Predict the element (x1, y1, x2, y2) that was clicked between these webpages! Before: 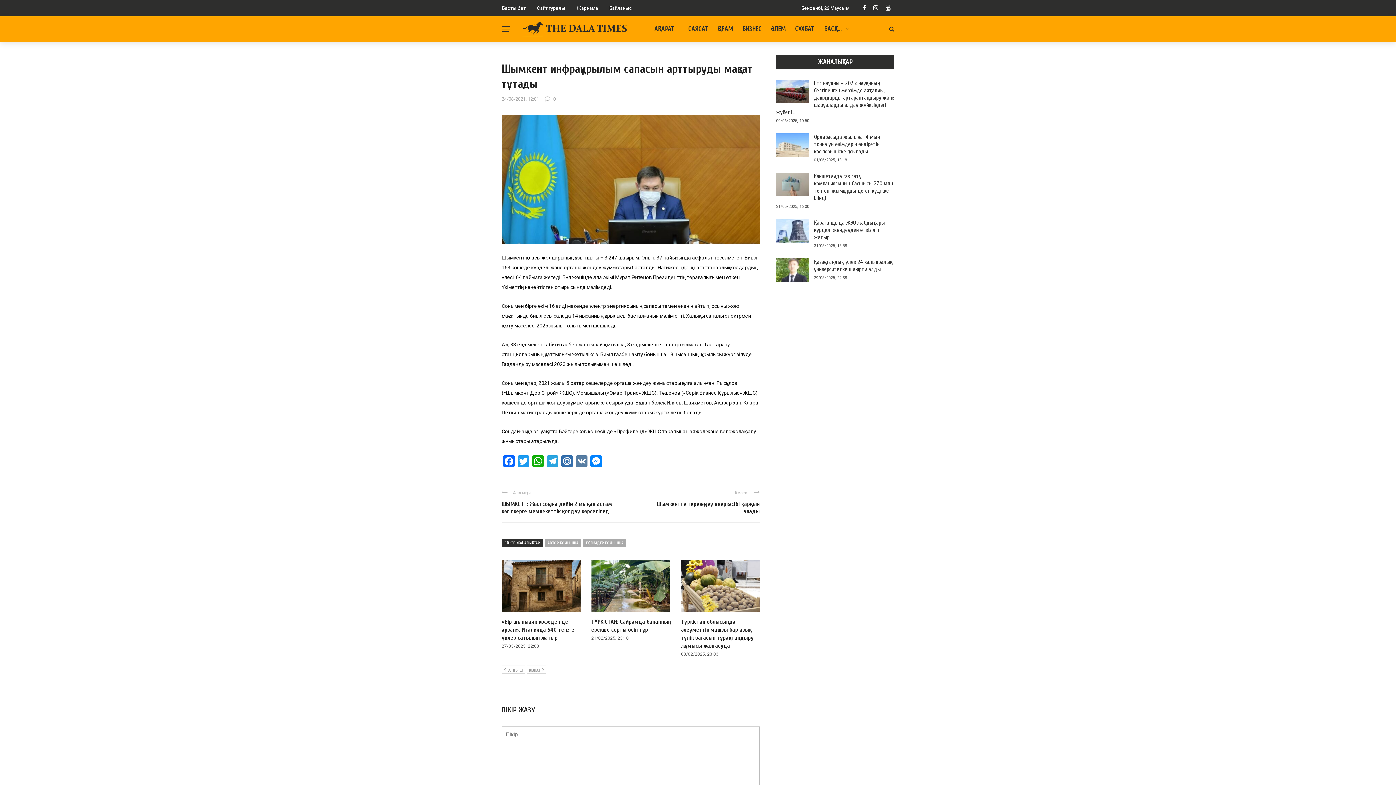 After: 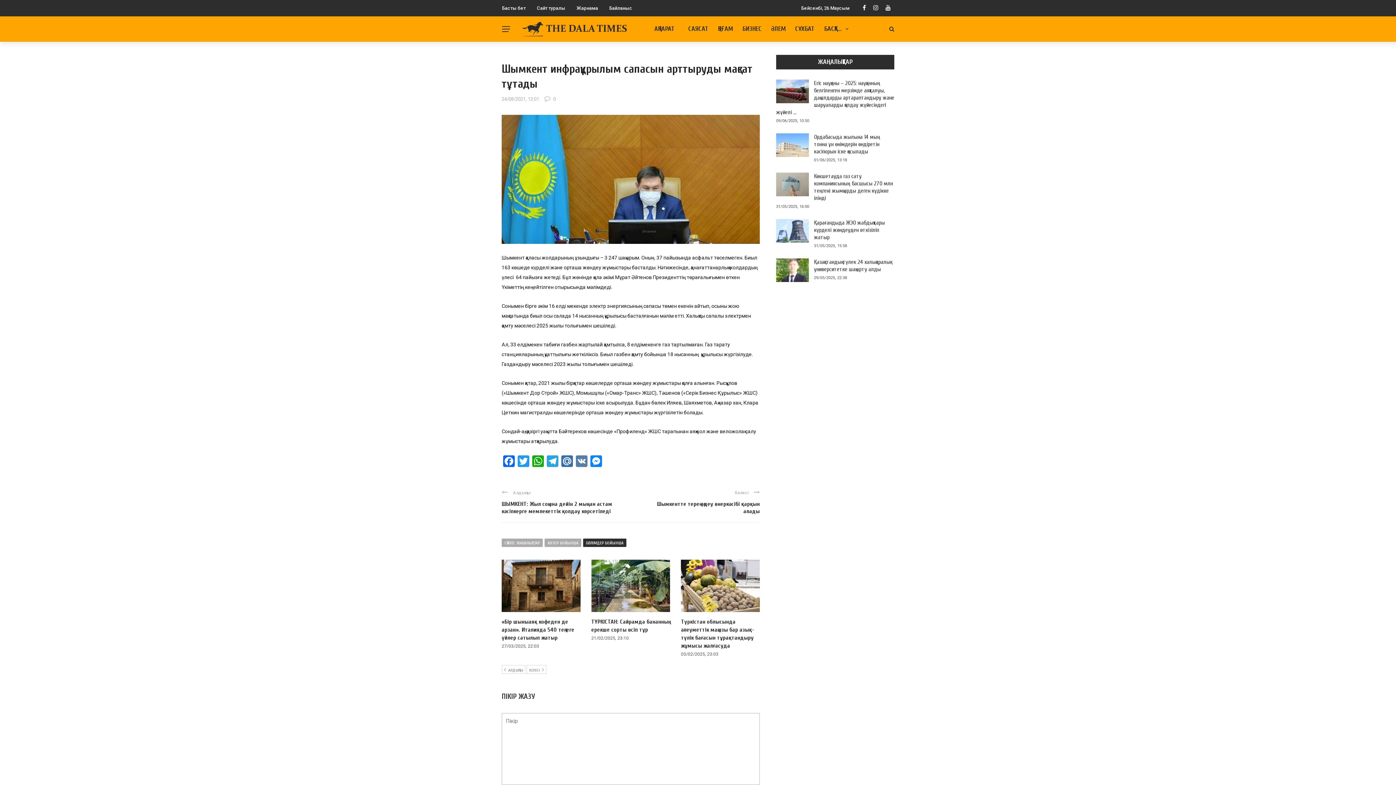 Action: bbox: (583, 538, 626, 547) label: БӨЛІМДЕР БОЙЫНША